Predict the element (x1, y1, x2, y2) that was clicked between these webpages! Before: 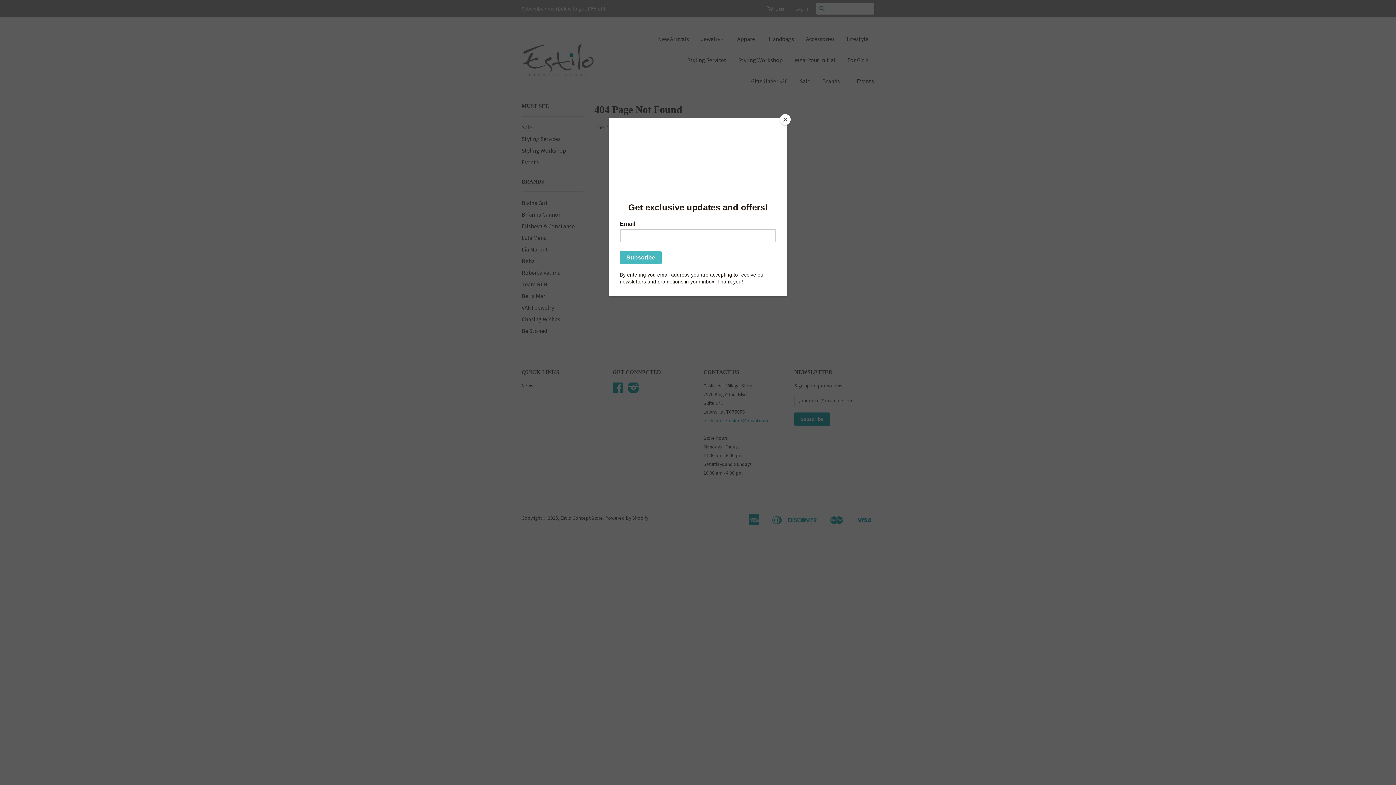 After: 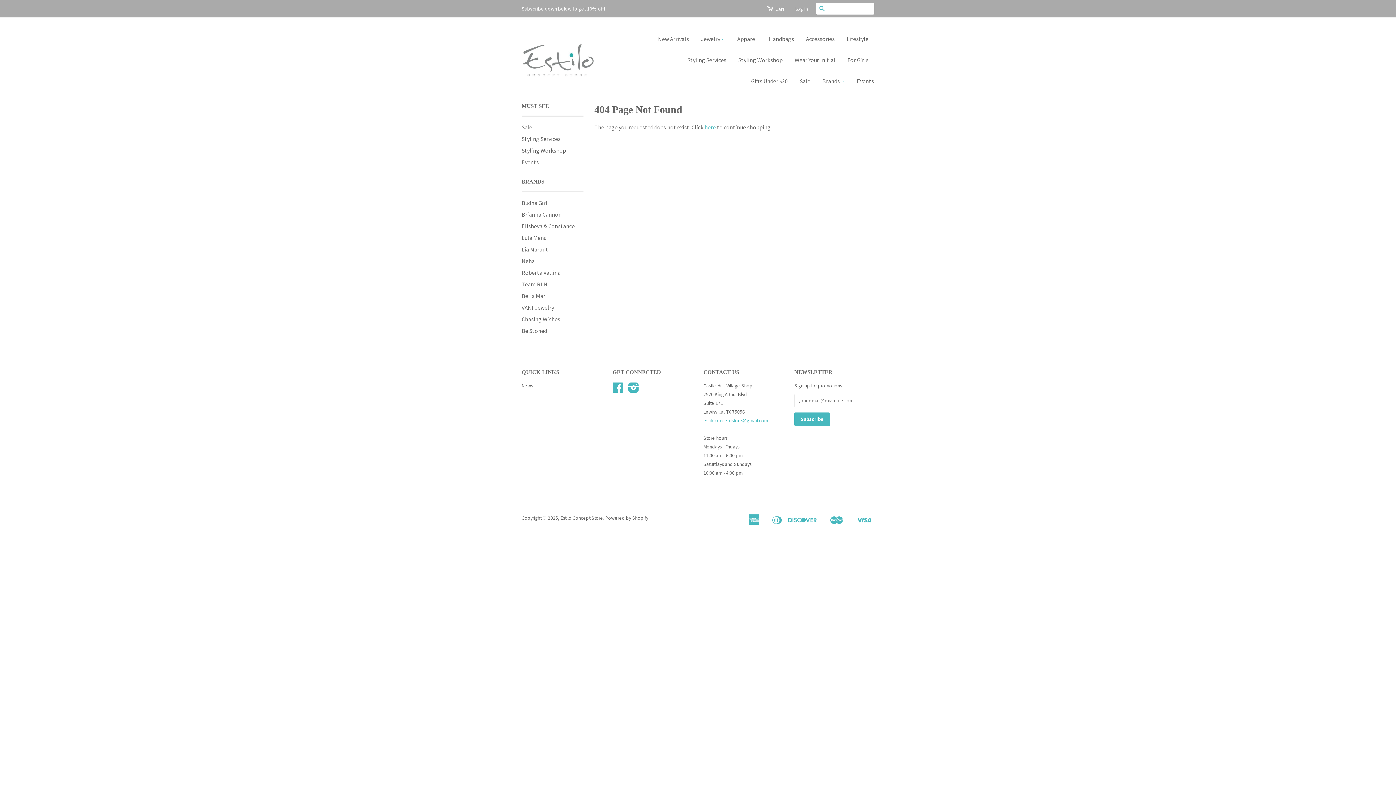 Action: bbox: (780, 114, 790, 125) label: Close